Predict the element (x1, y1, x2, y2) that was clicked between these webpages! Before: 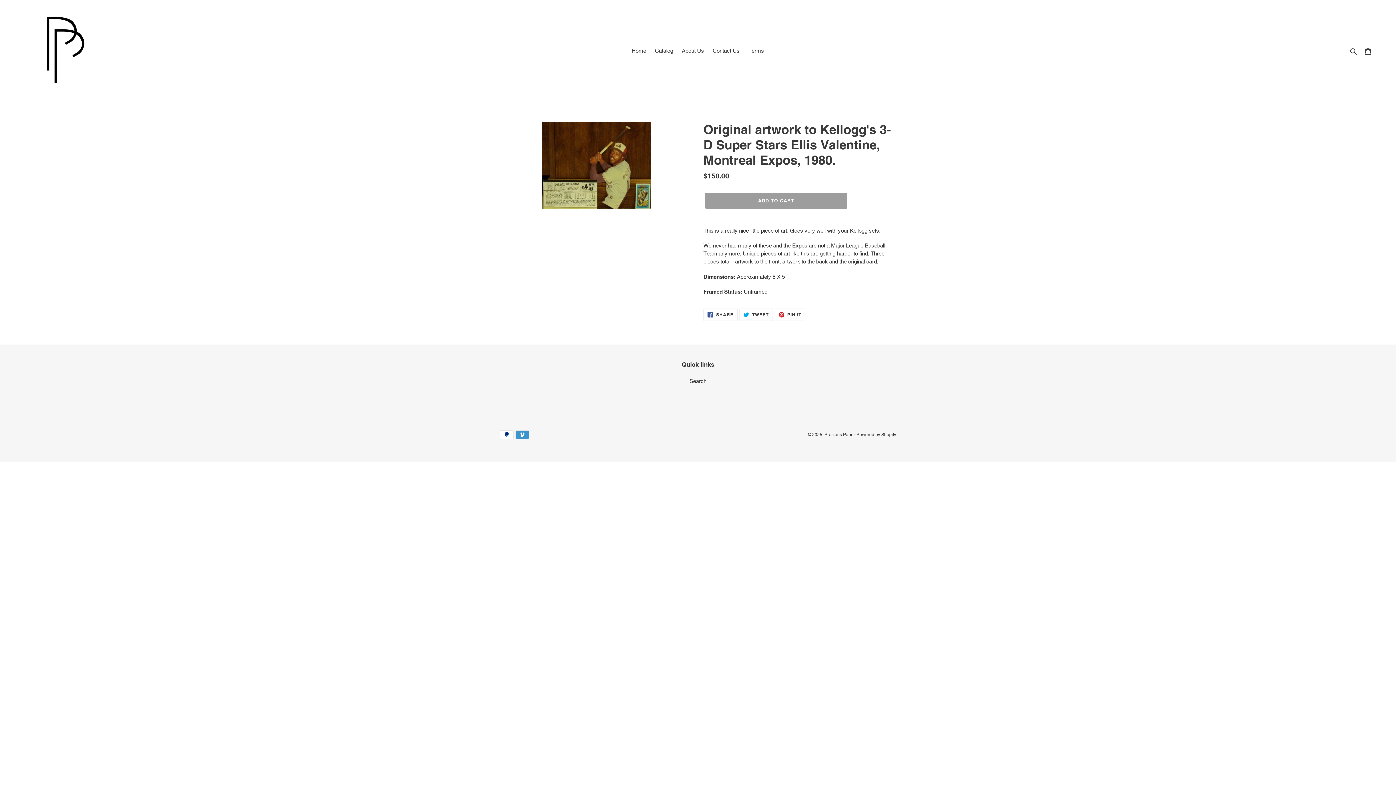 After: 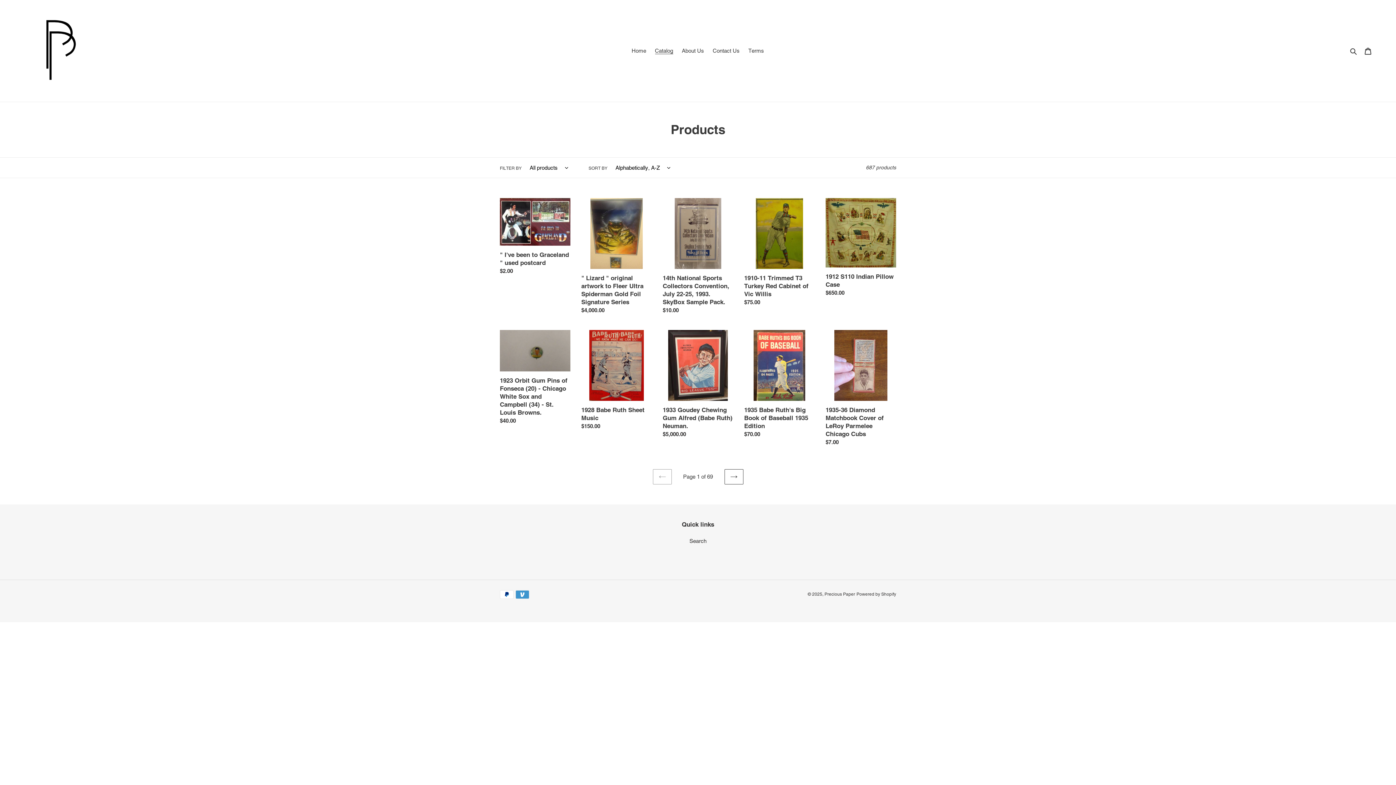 Action: label: Catalog bbox: (651, 45, 676, 56)